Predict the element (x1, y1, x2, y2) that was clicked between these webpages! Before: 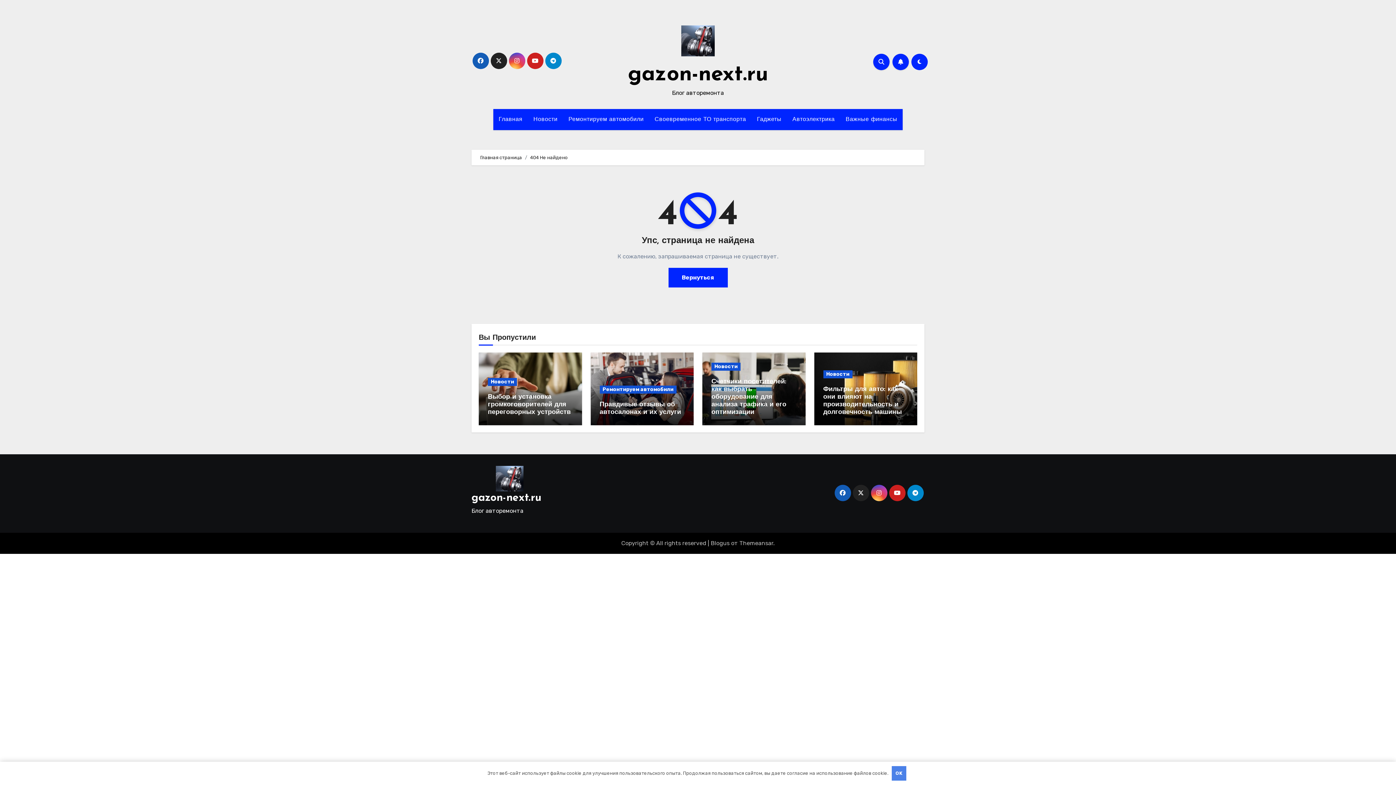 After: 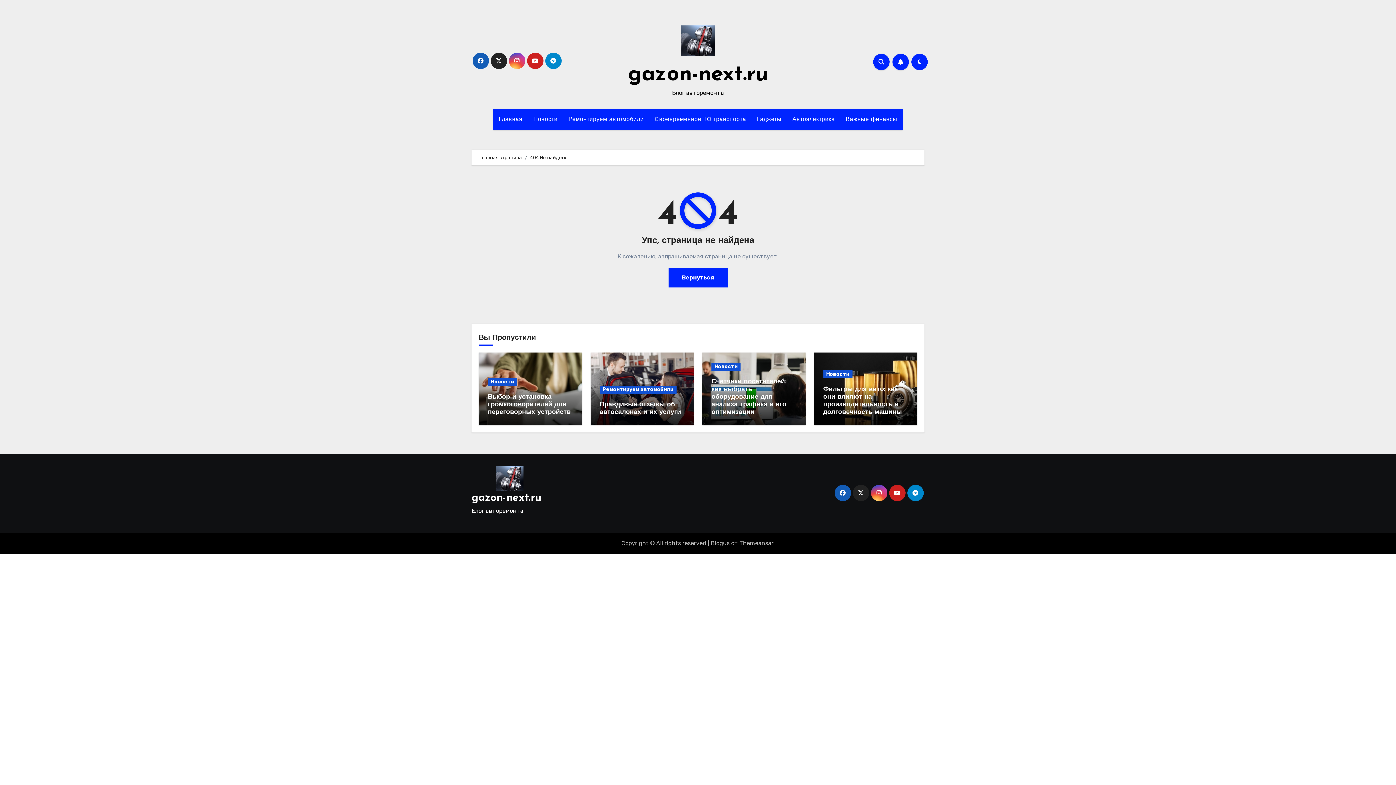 Action: bbox: (892, 766, 906, 781) label: OK